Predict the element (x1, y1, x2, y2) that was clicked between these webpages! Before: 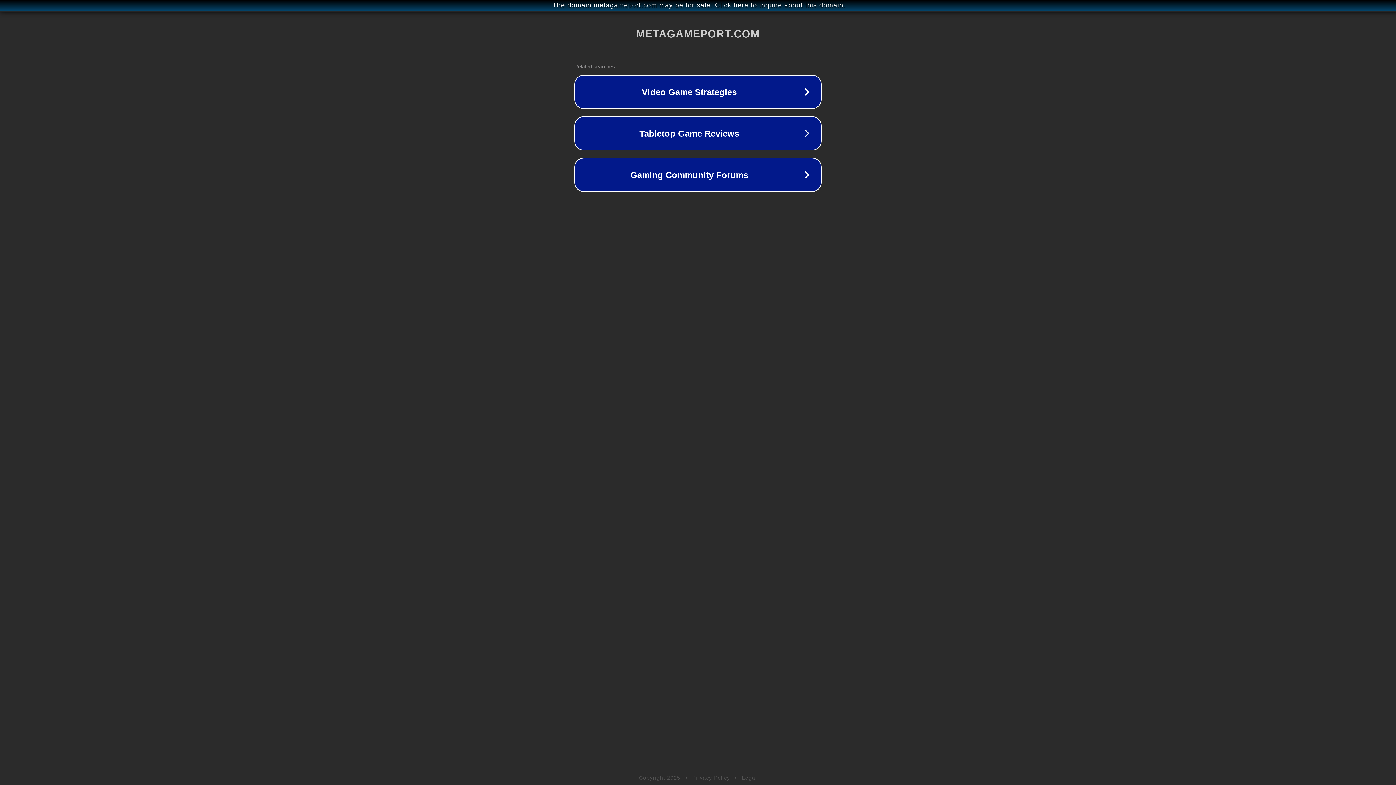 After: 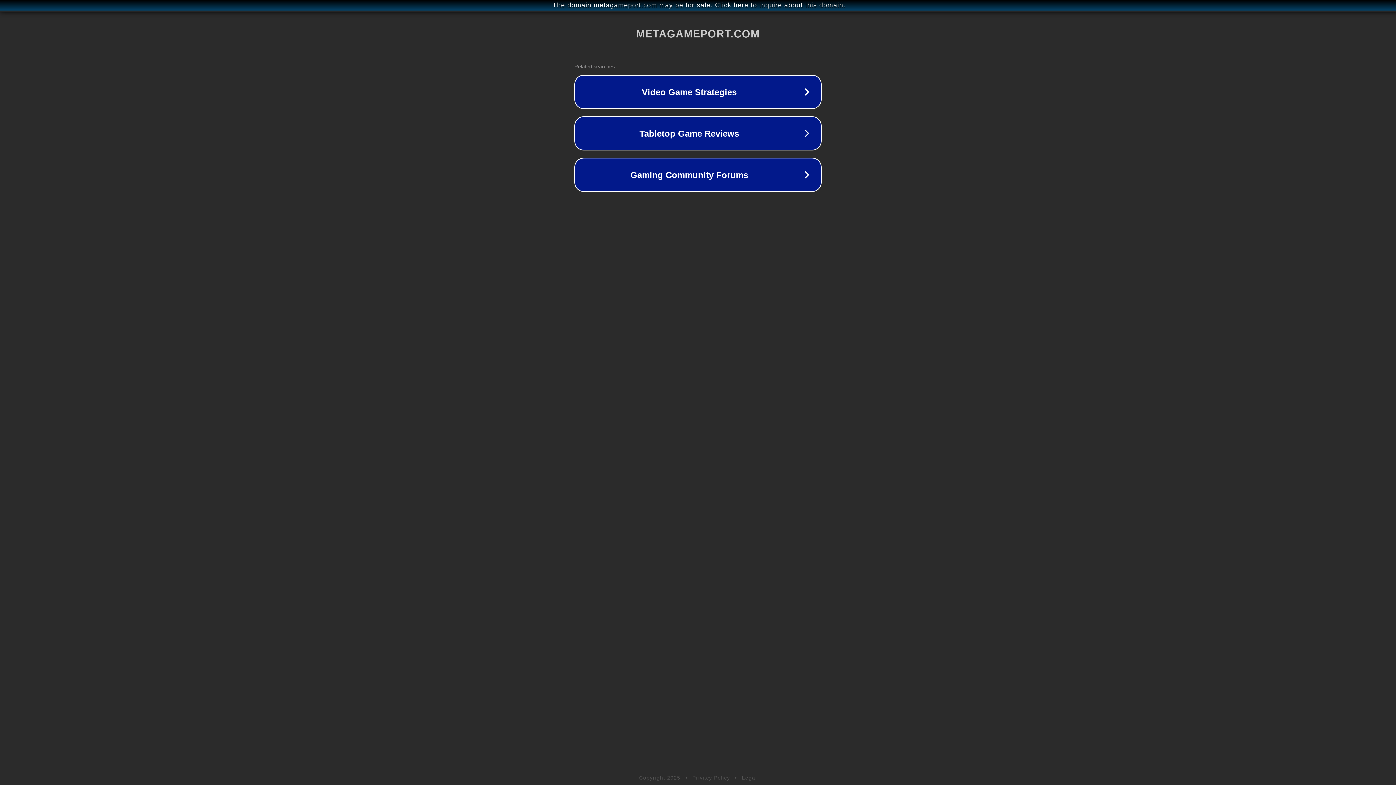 Action: label: Legal bbox: (742, 775, 757, 781)